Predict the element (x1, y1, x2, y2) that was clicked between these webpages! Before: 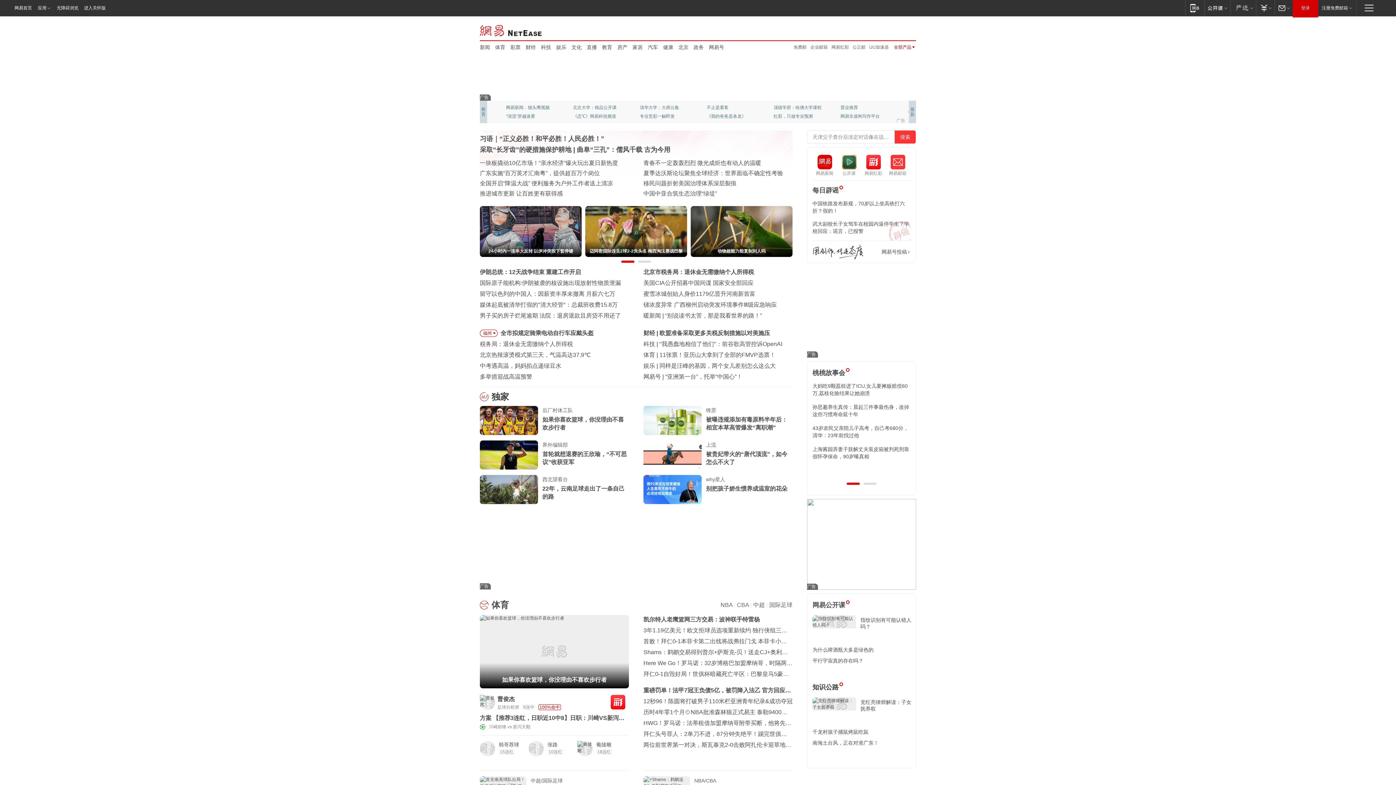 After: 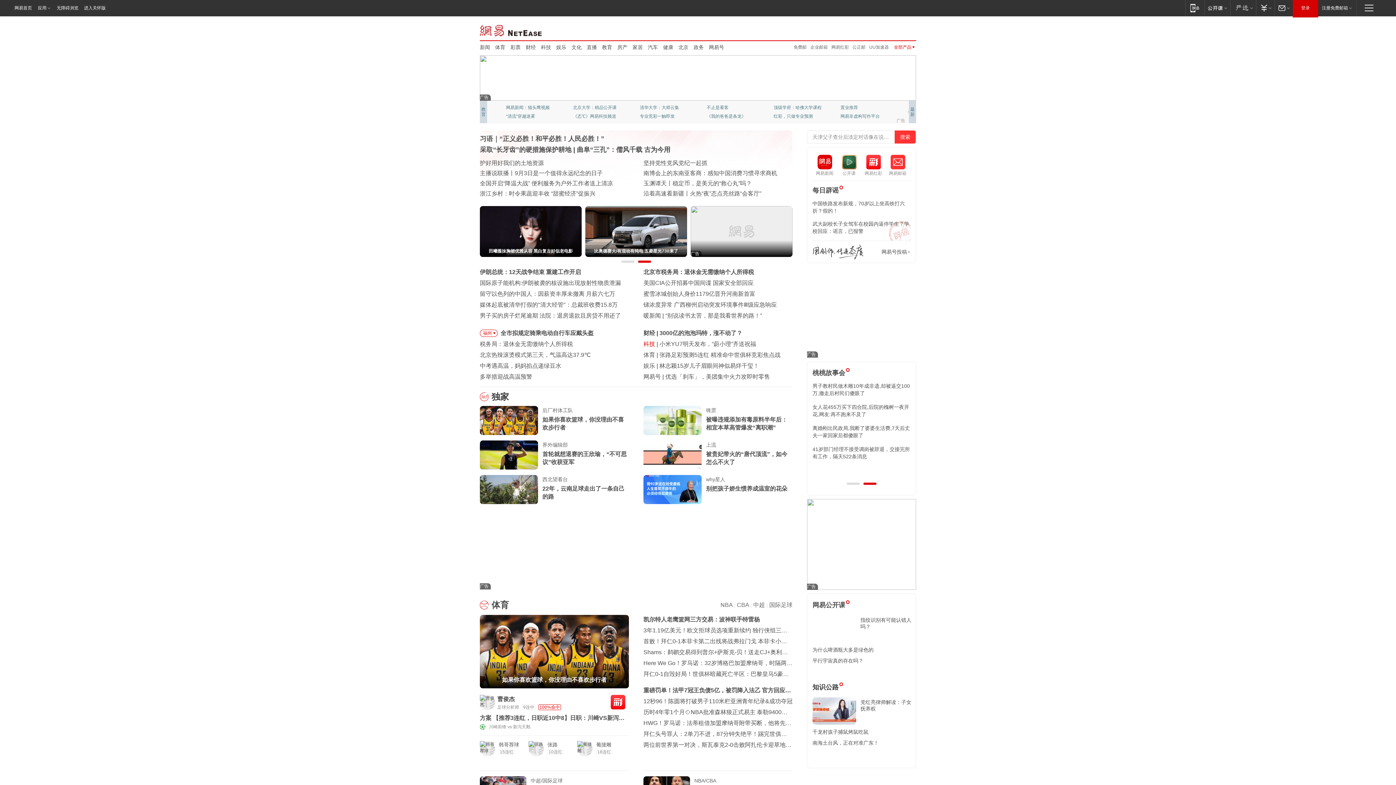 Action: bbox: (643, 341, 655, 347) label: 科技